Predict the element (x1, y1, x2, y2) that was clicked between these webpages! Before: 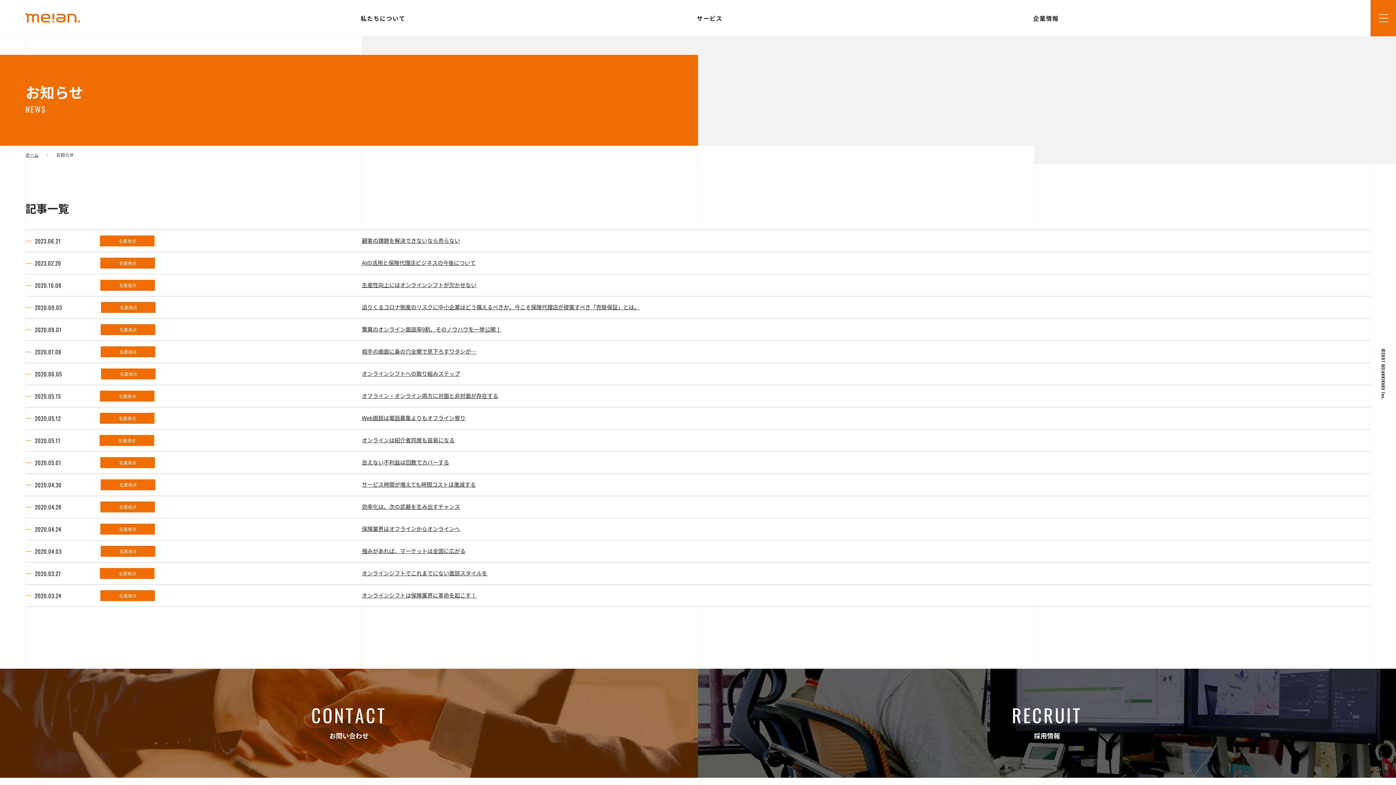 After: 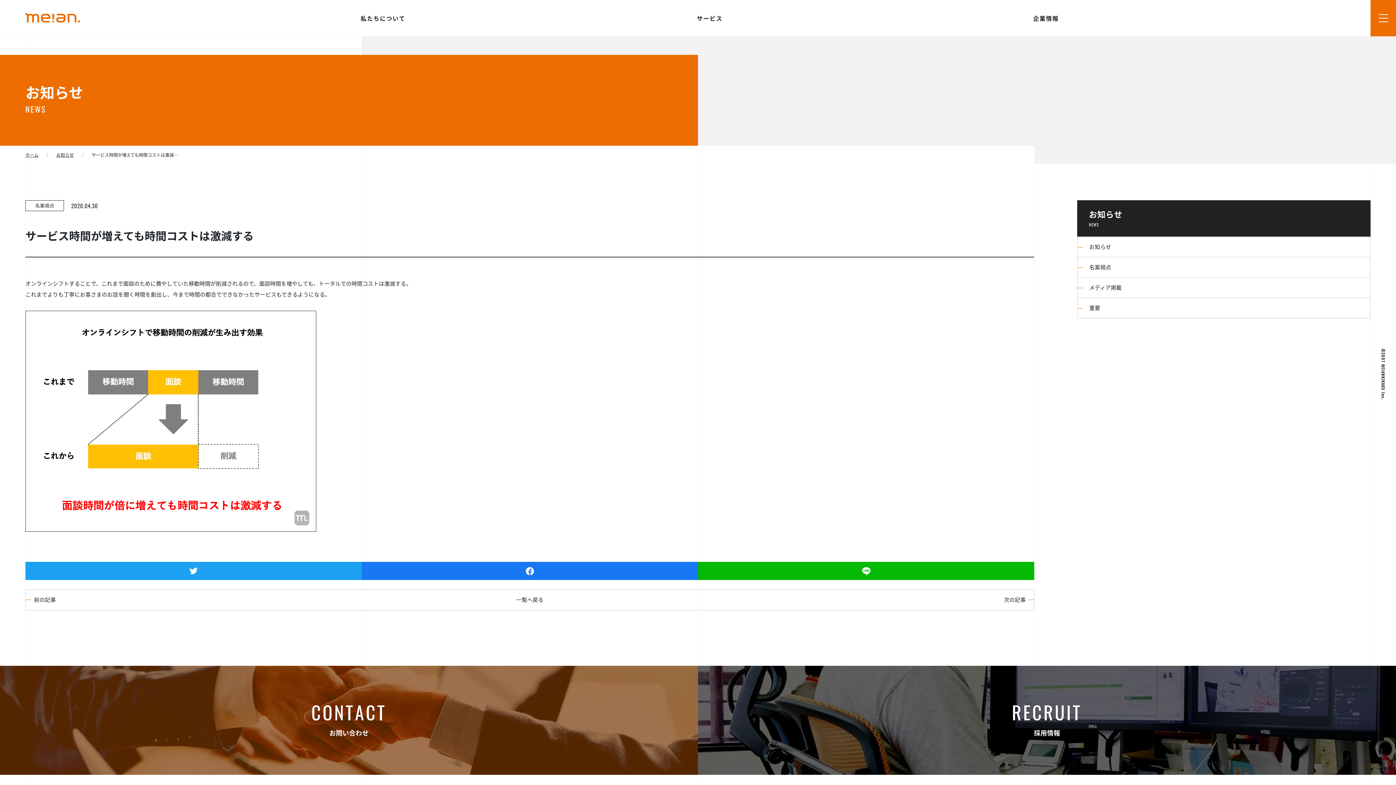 Action: label: 2020.04.30
名案視点
サービス時間が増えても時間コストは激減する bbox: (25, 474, 1370, 496)